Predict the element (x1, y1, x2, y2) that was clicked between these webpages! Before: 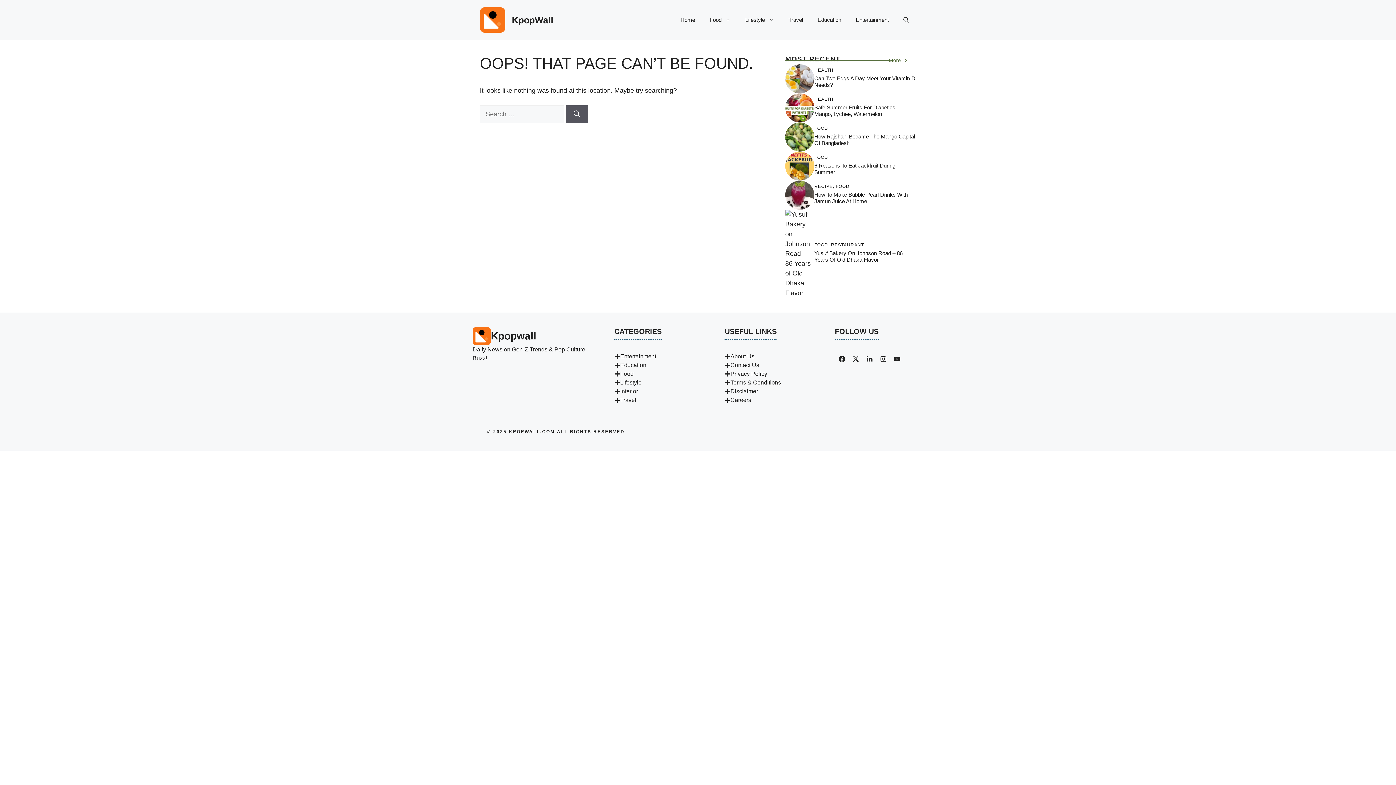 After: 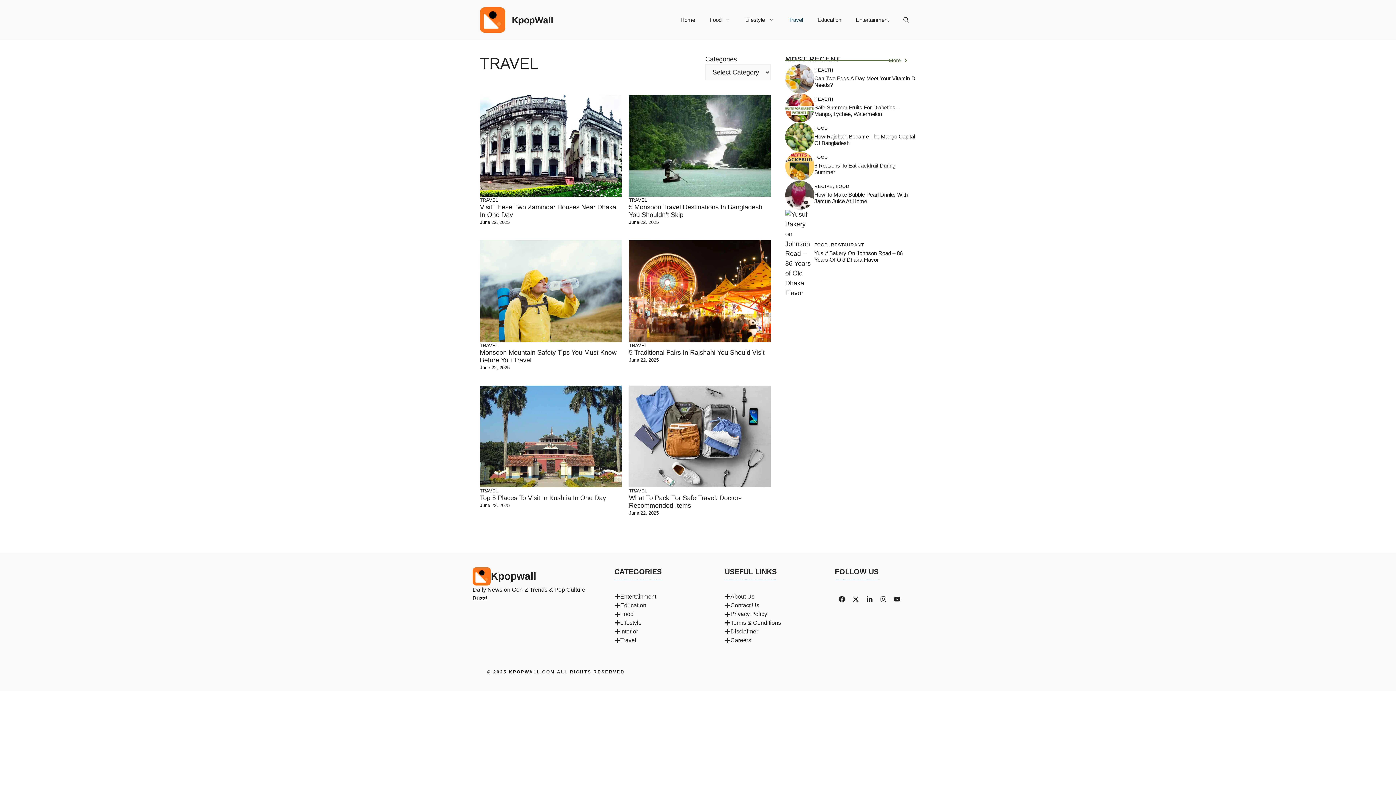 Action: bbox: (620, 397, 636, 403) label: Travel